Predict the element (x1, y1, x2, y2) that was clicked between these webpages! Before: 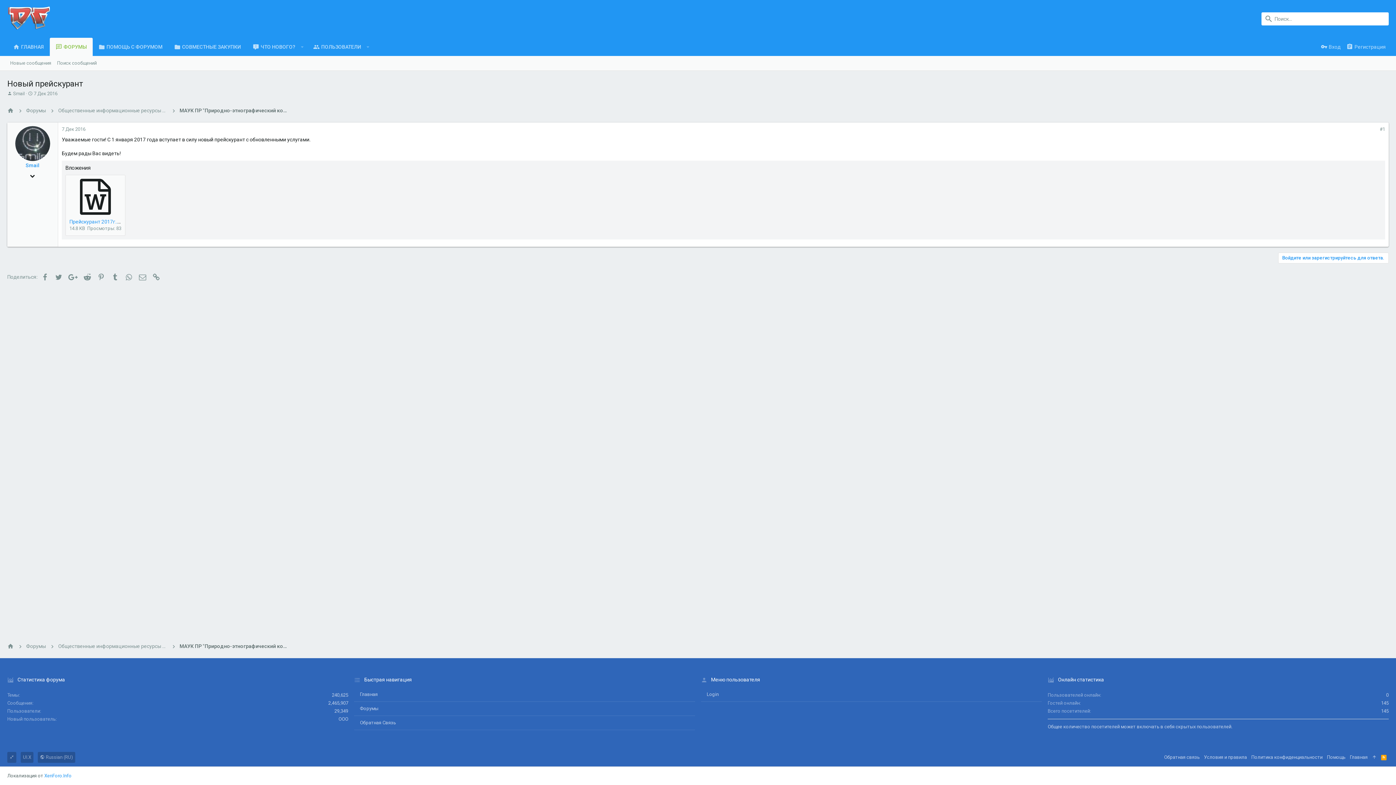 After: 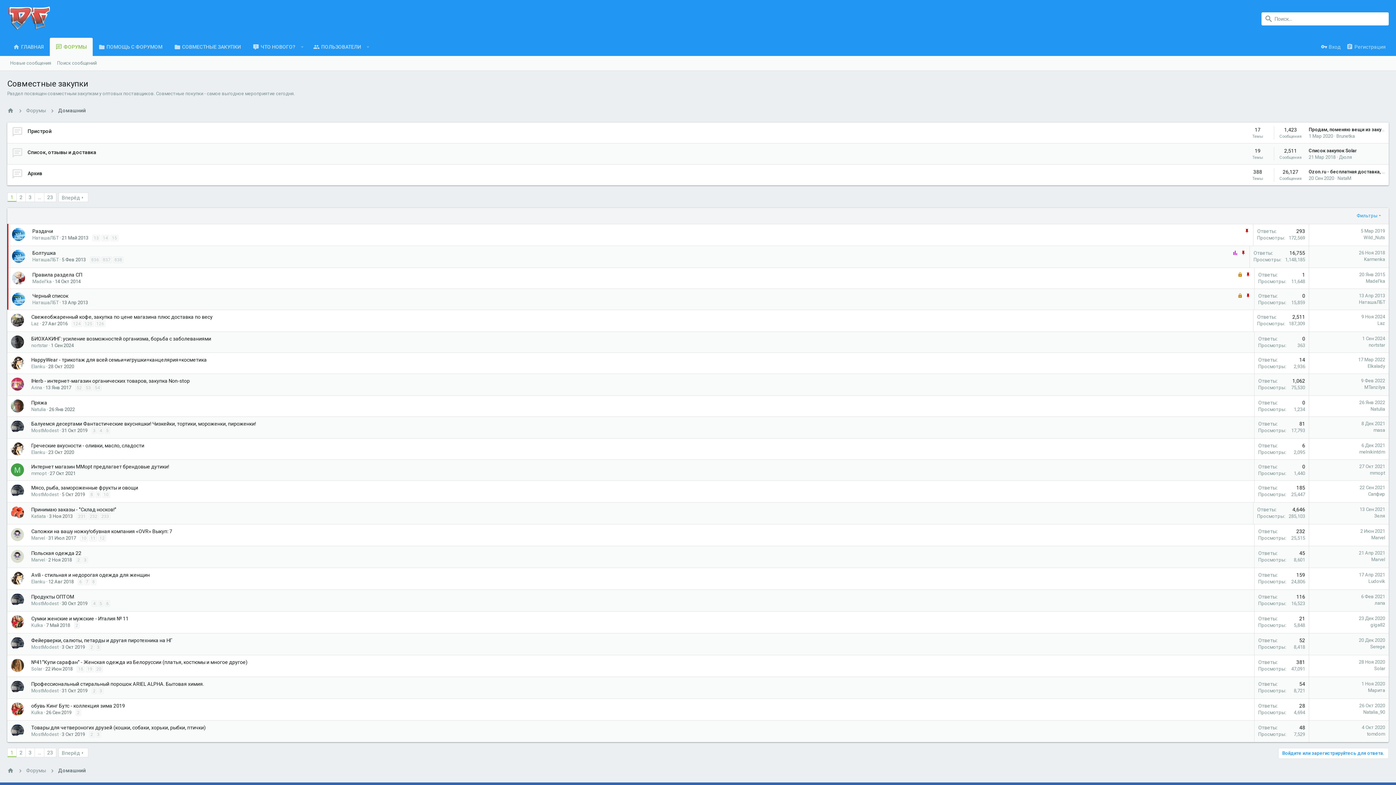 Action: label: СОВМЕСТНЫЕ ЗАКУПКИ bbox: (168, 37, 246, 56)